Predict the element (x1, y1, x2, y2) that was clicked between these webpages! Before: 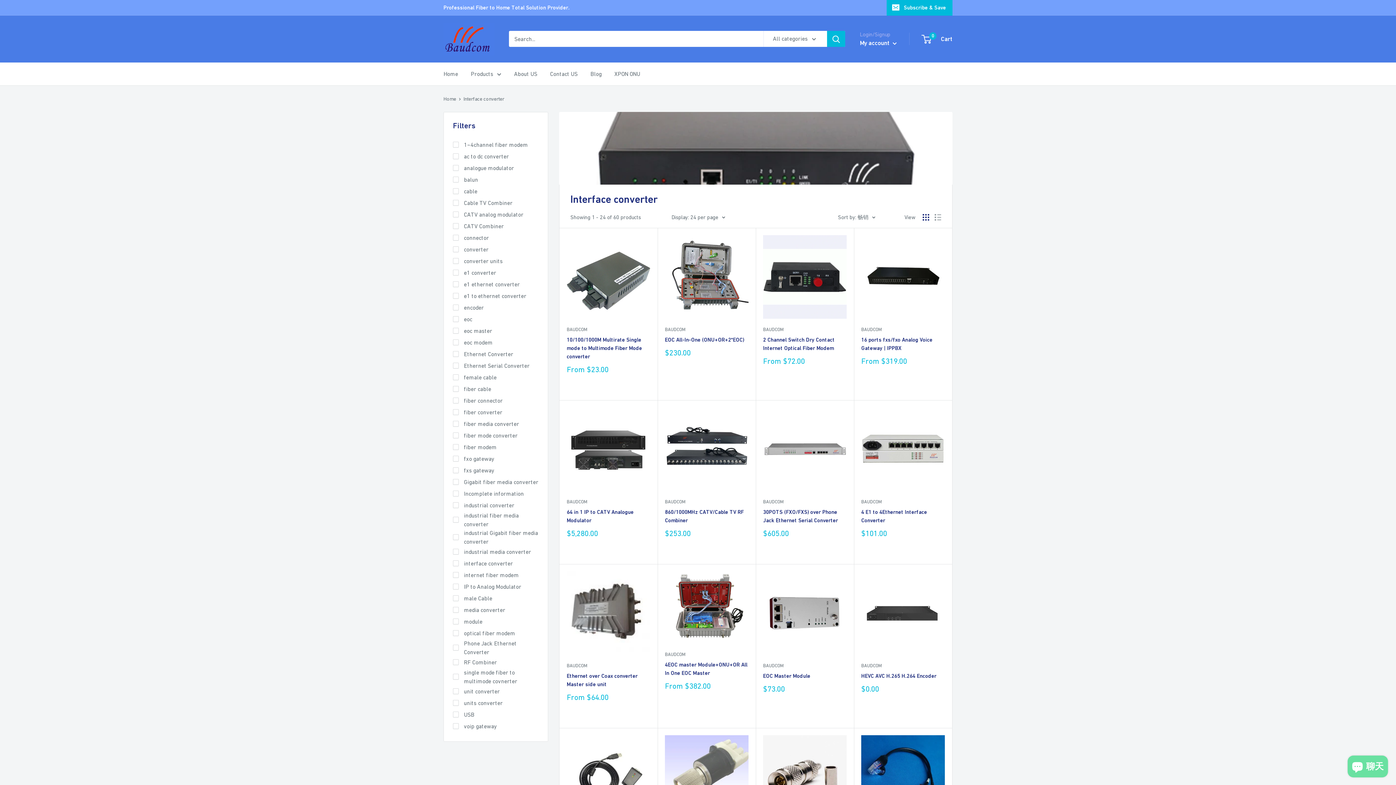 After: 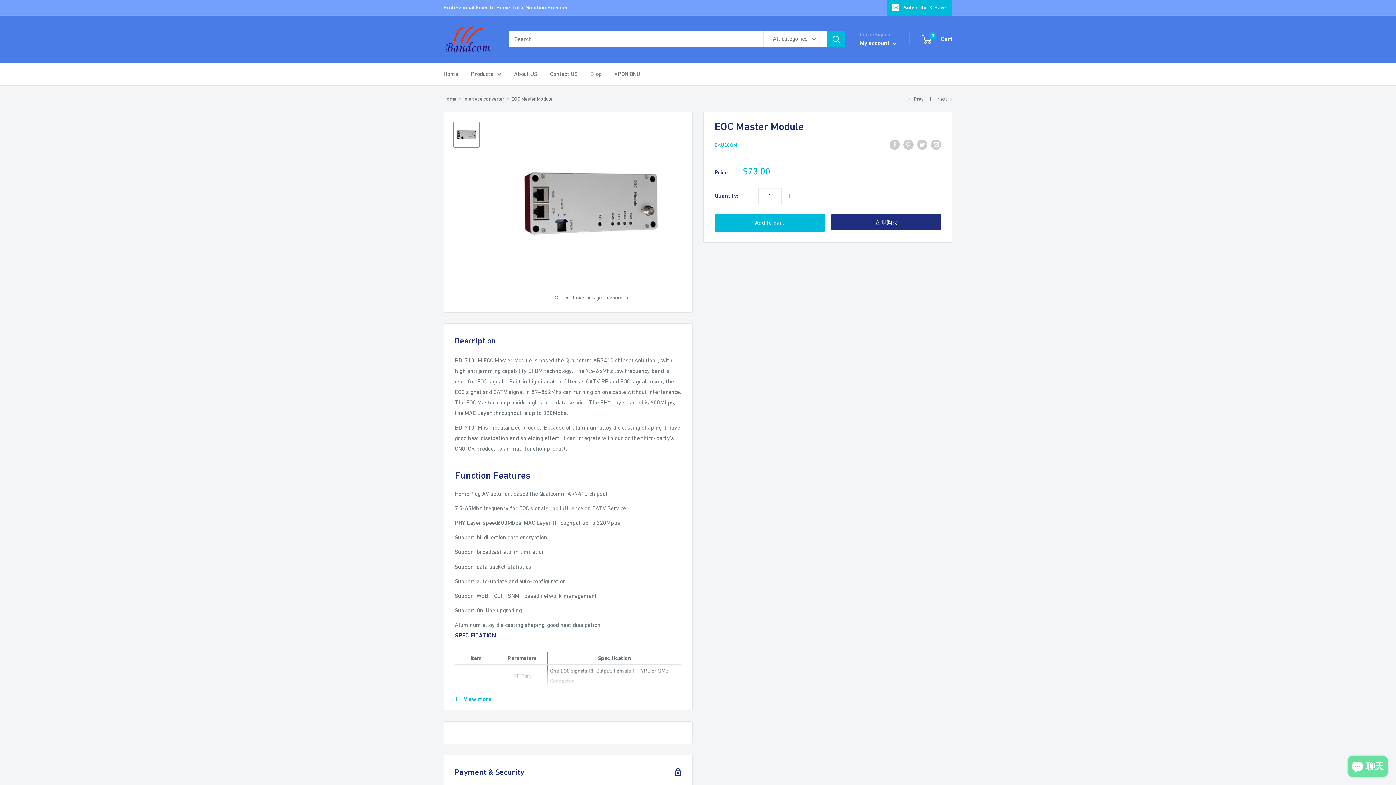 Action: bbox: (763, 571, 846, 655)